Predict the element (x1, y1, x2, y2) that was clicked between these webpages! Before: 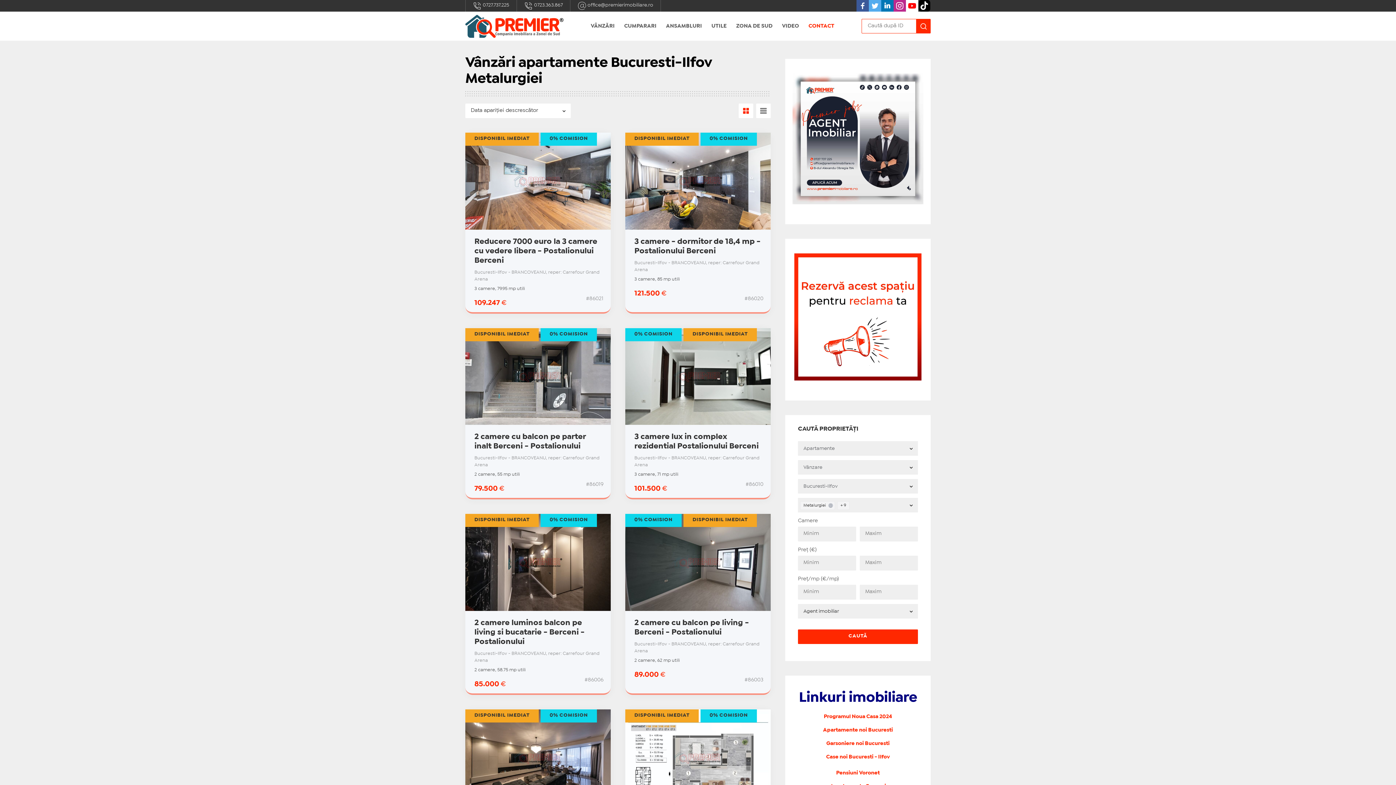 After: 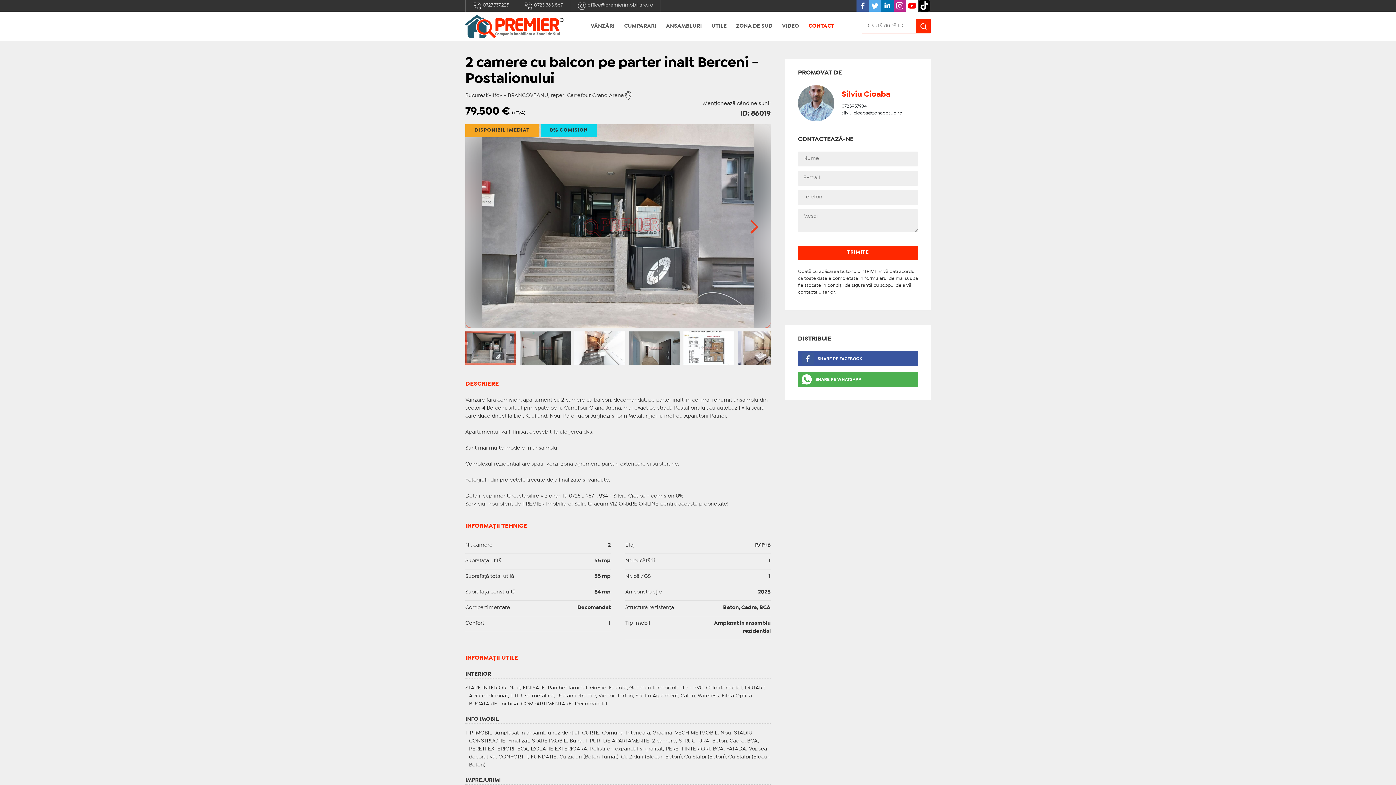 Action: label: 2 camere cu balcon pe parter inalt Berceni - Postalionului

Bucuresti-Ilfov - BRANCOVEANU, reper: Carrefour Grand Arena

2 camere, 55 mp utili

79.500 €
#86019
DISPONIBIL IMEDIAT
0% COMISION bbox: (465, 328, 610, 499)